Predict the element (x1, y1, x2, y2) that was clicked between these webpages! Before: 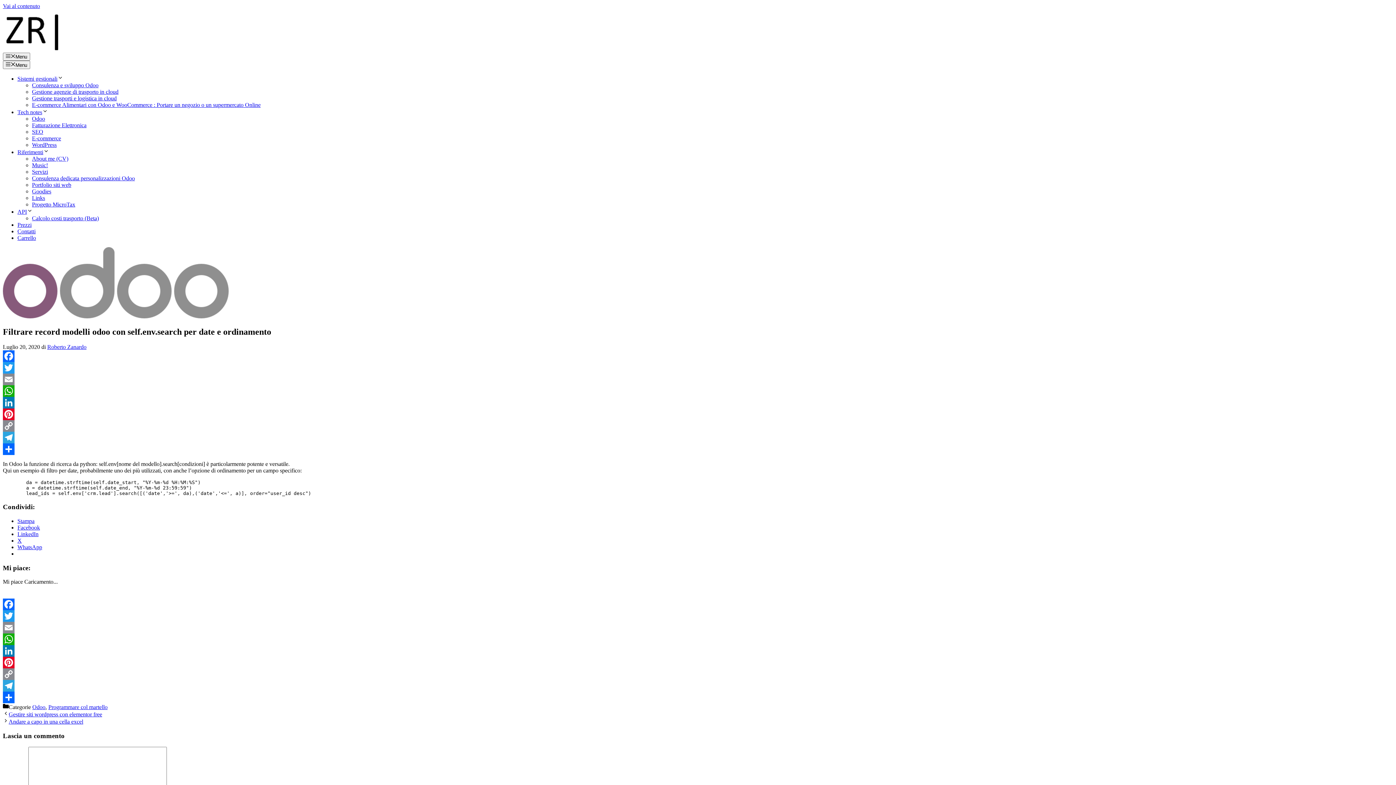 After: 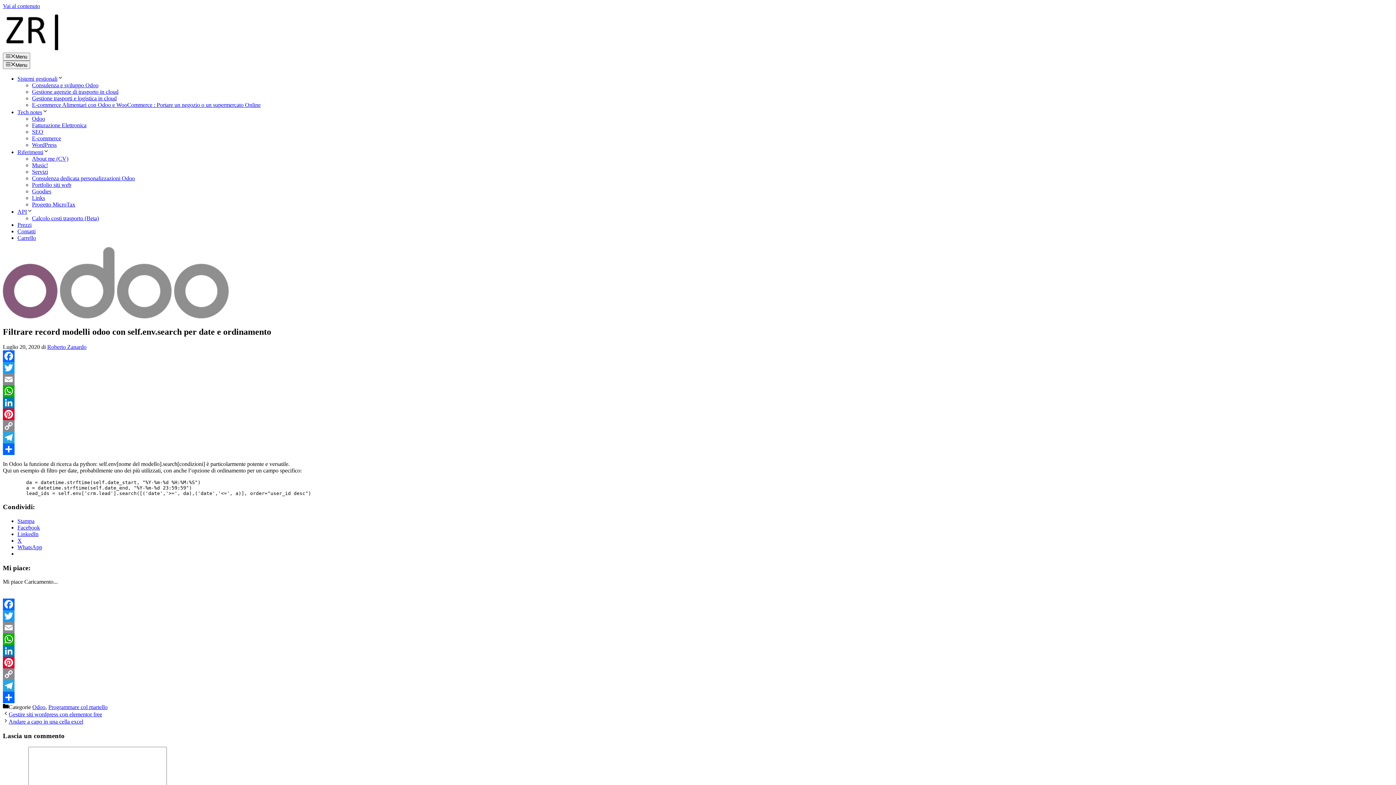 Action: bbox: (2, 680, 1393, 692) label: Telegram